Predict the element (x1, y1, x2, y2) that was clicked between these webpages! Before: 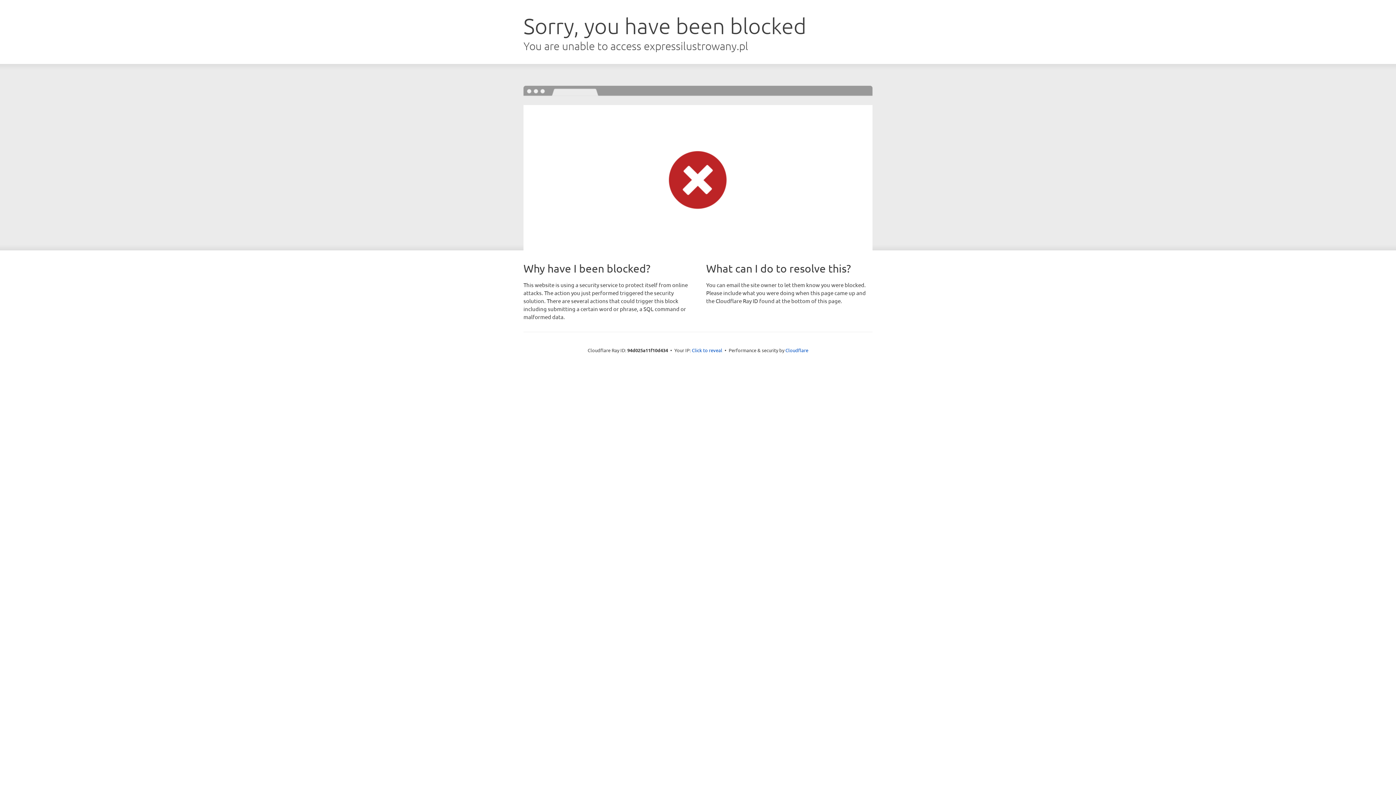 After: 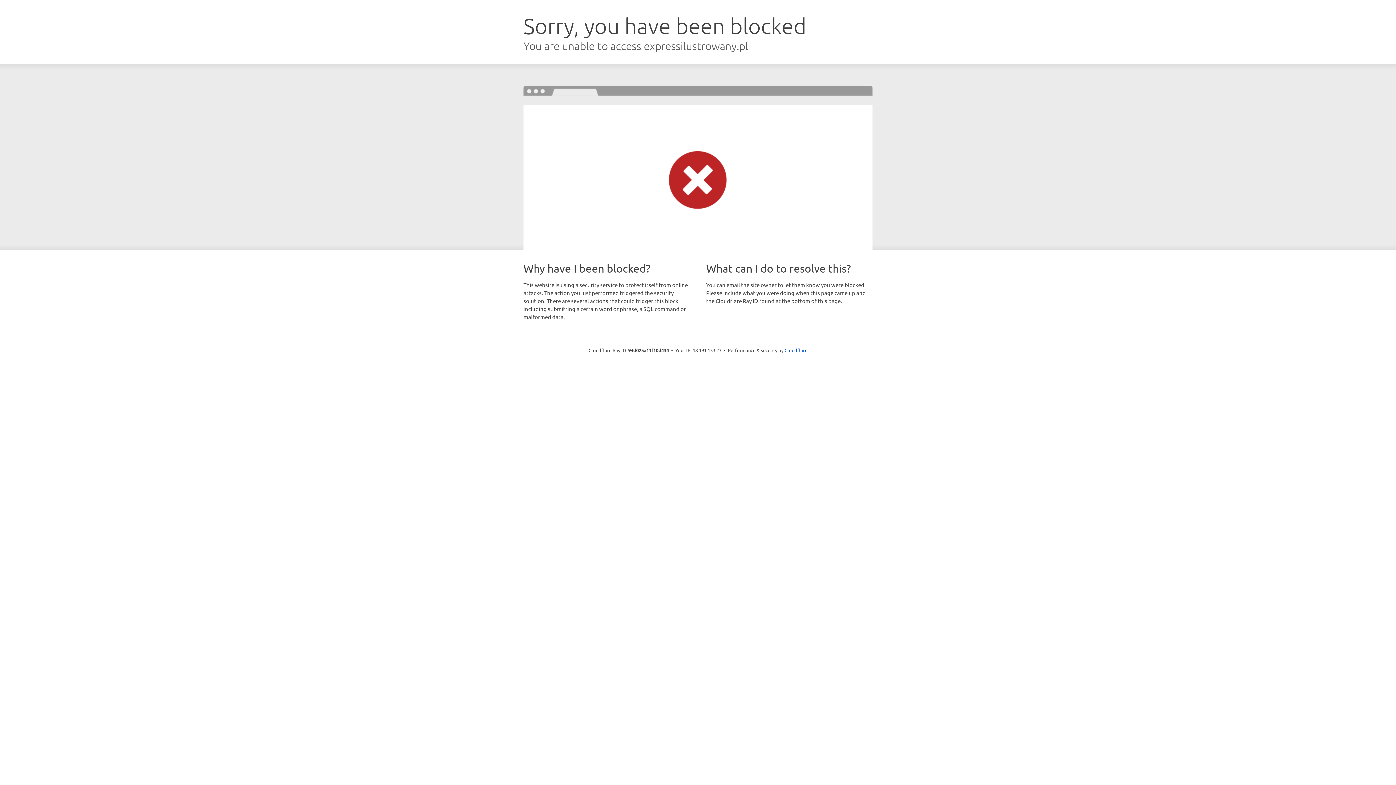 Action: bbox: (692, 346, 722, 353) label: Click to reveal